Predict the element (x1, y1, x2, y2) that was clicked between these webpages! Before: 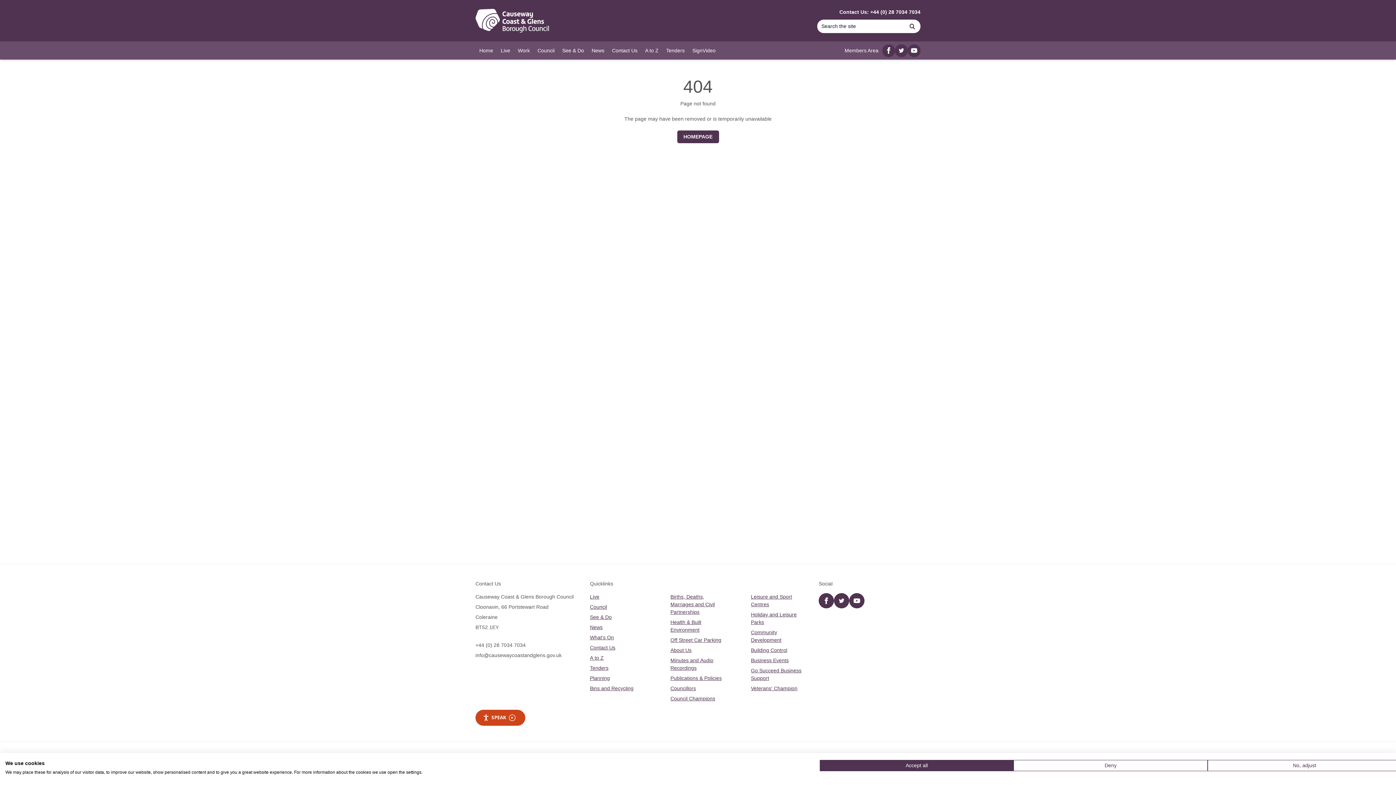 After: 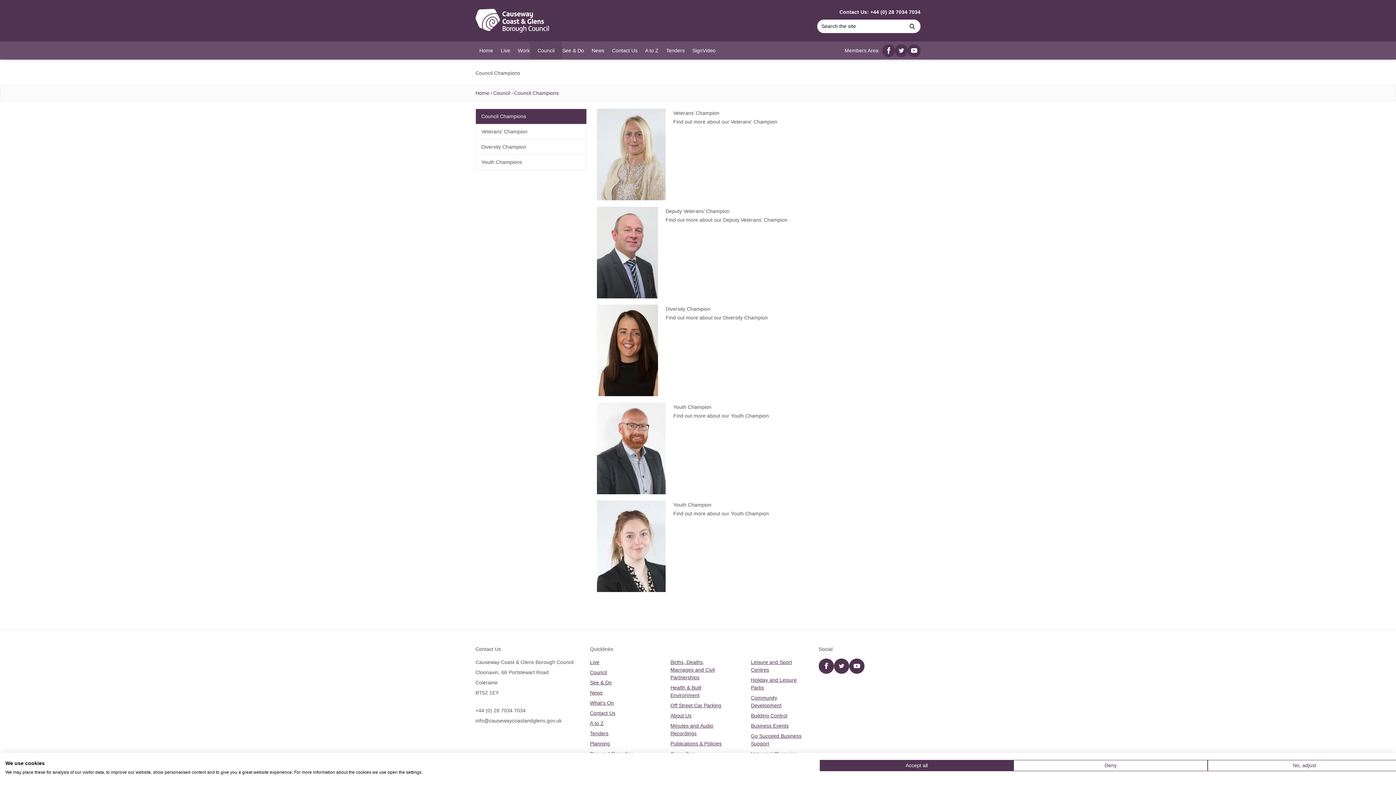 Action: label: Council Champions bbox: (670, 696, 715, 701)